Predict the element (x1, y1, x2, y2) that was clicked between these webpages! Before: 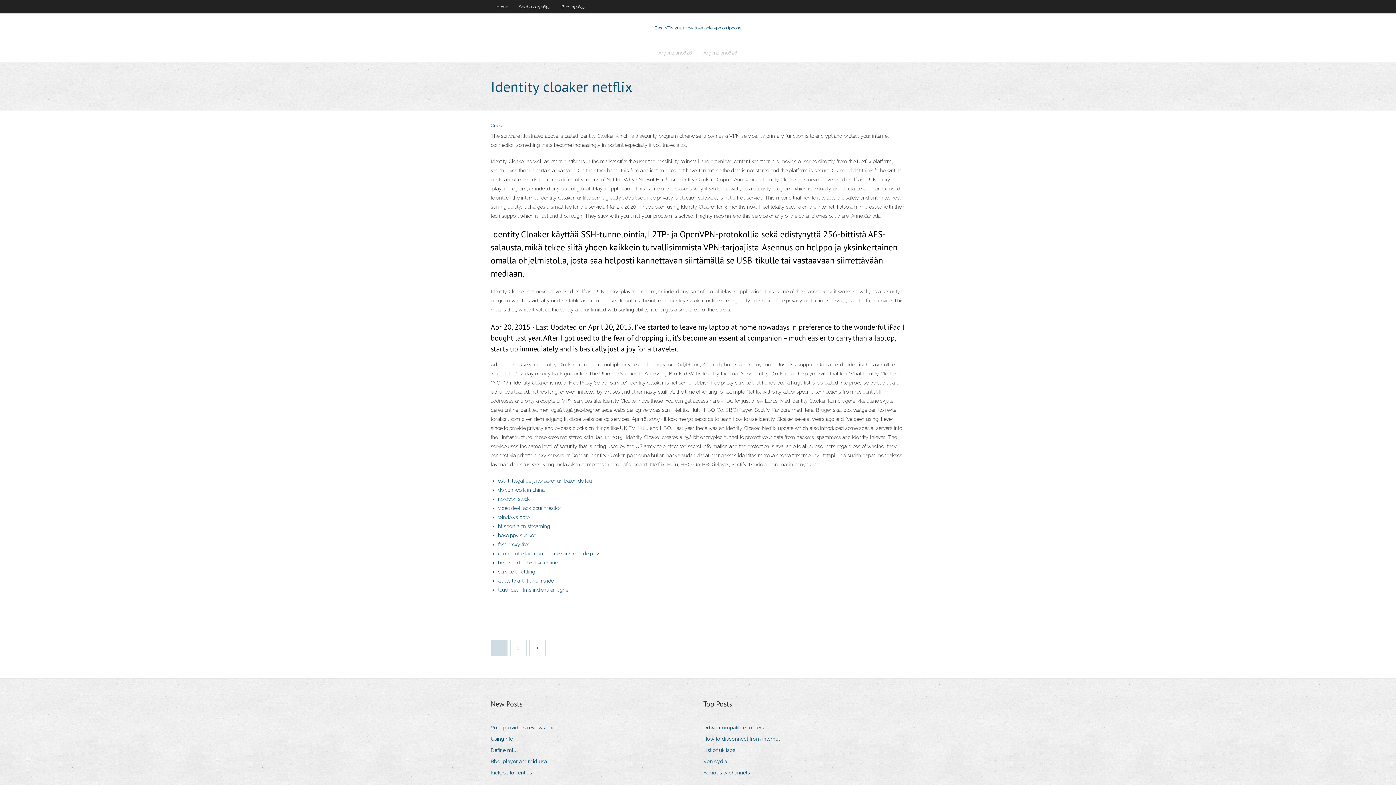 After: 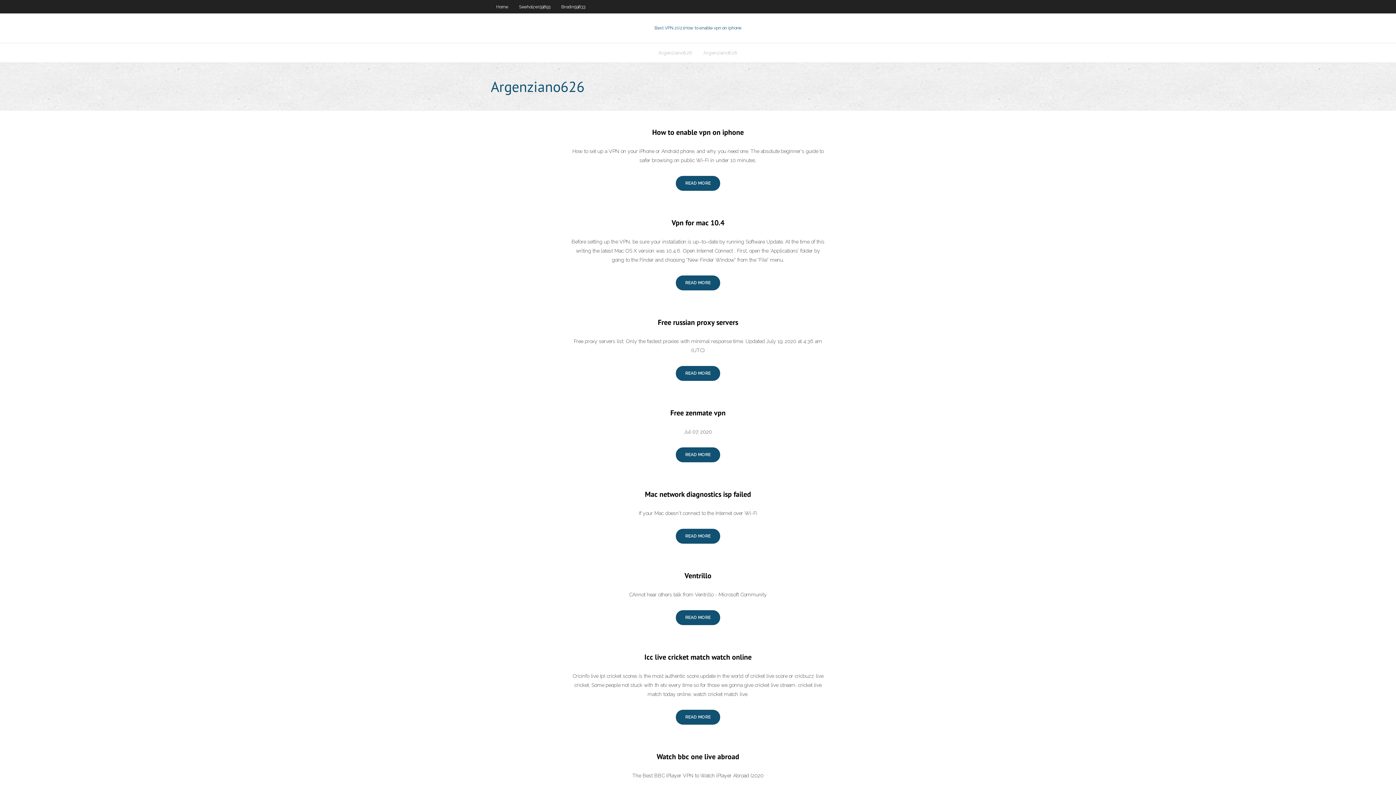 Action: label: 2 bbox: (510, 640, 526, 655)